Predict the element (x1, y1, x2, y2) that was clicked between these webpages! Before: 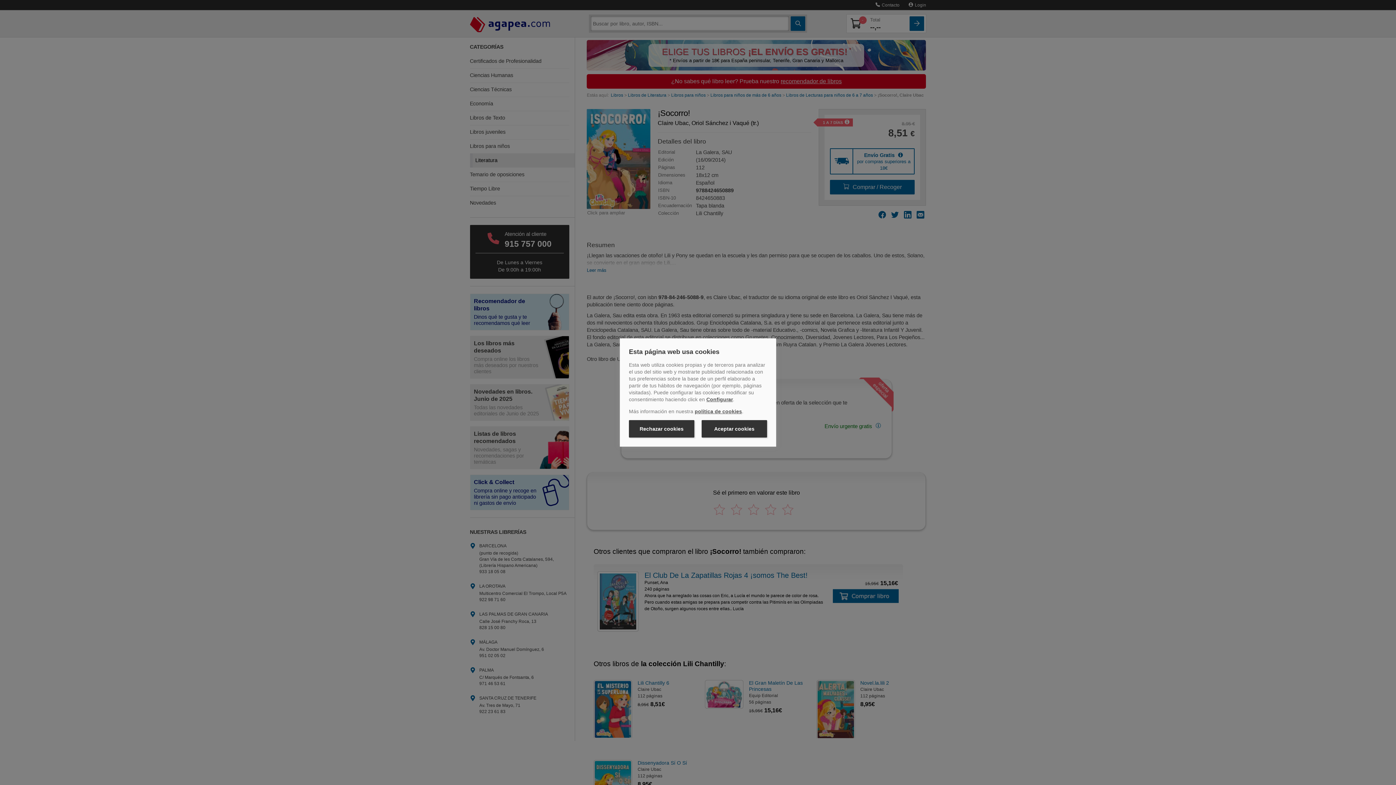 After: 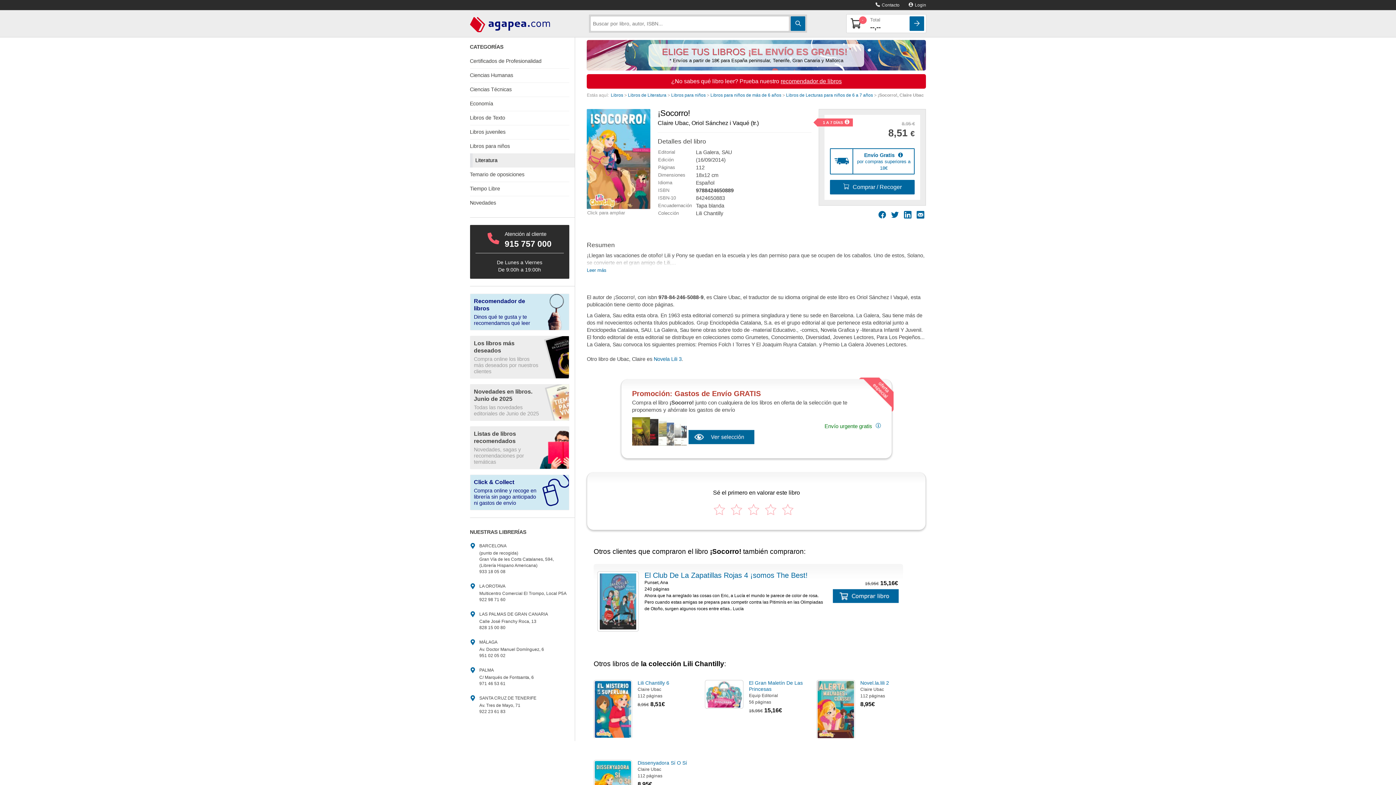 Action: label: Aceptar cookies bbox: (701, 420, 767, 437)